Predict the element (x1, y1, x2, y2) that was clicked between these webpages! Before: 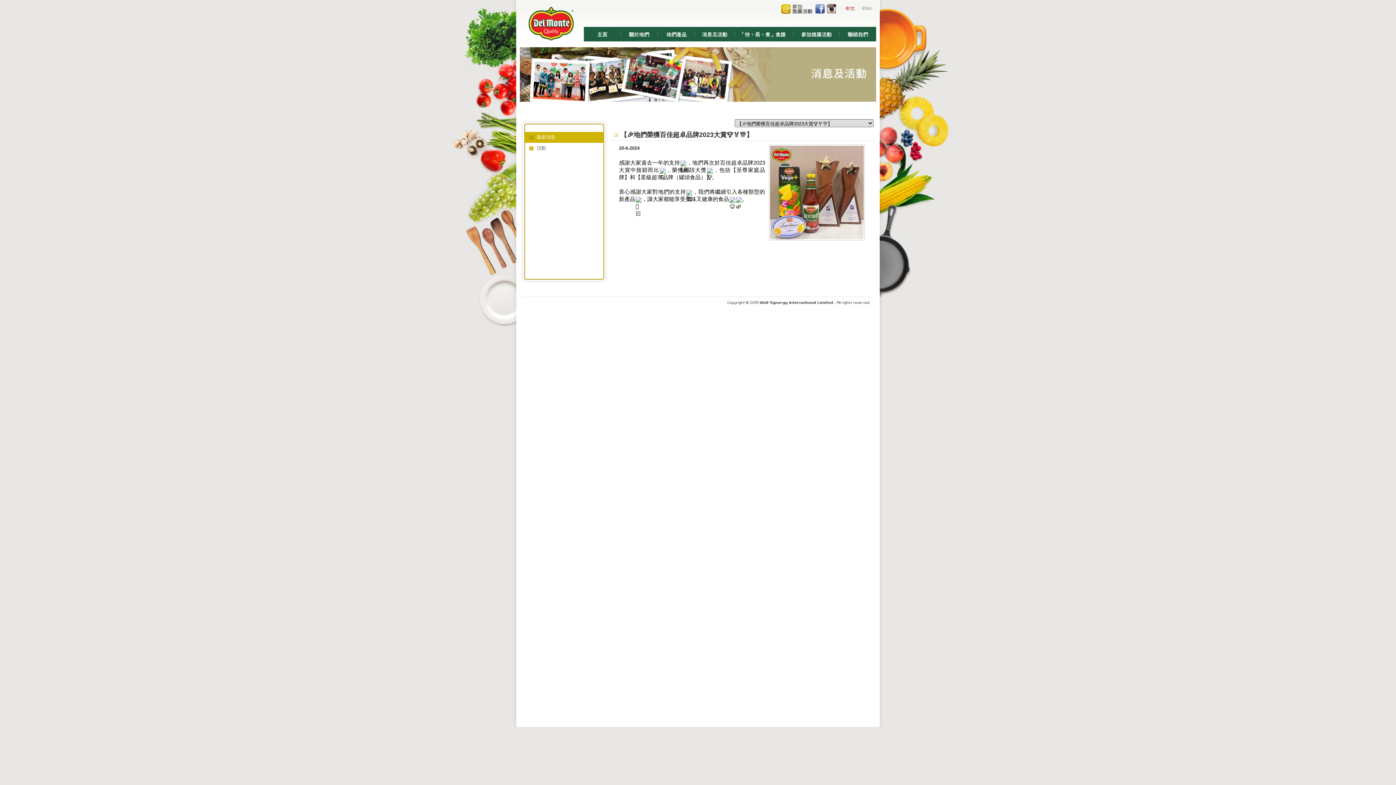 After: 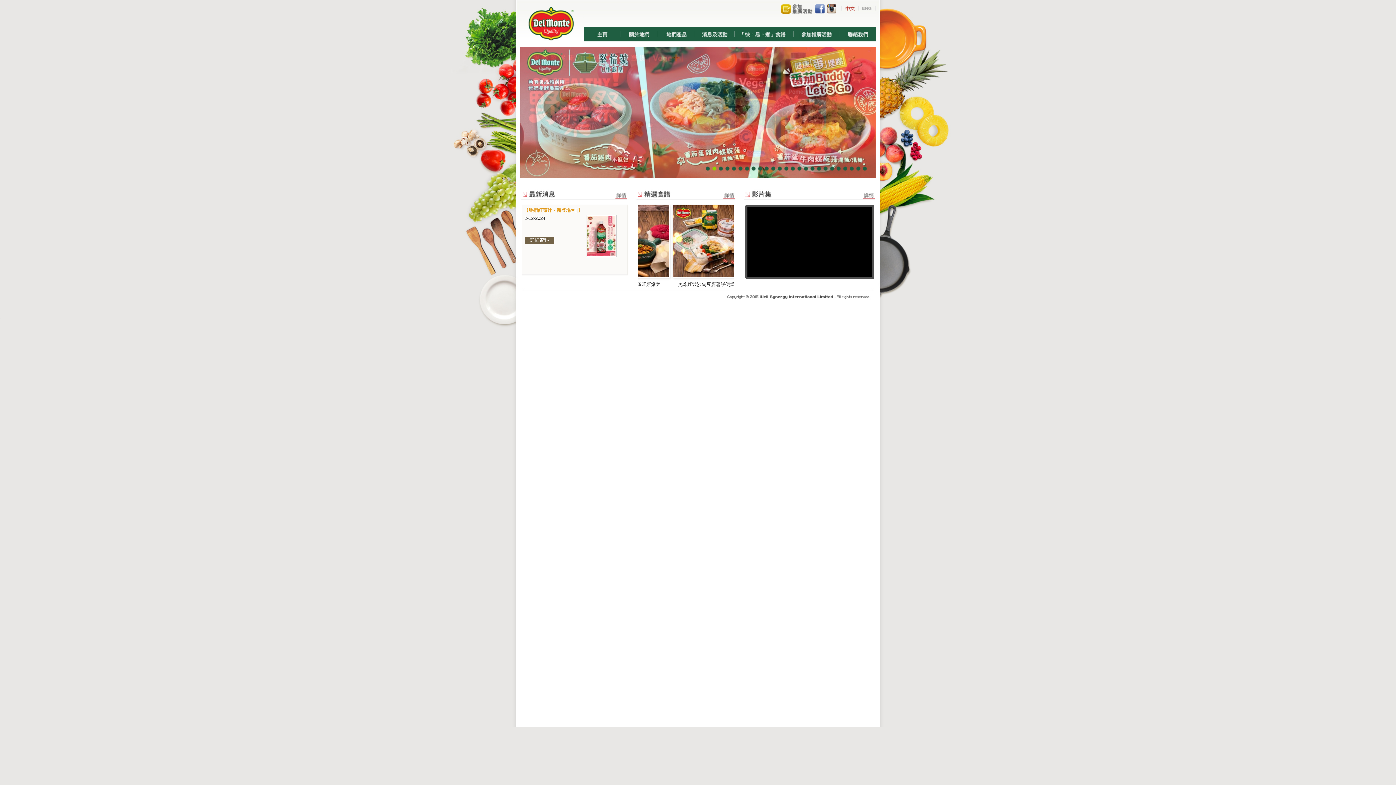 Action: bbox: (842, 10, 858, 15)